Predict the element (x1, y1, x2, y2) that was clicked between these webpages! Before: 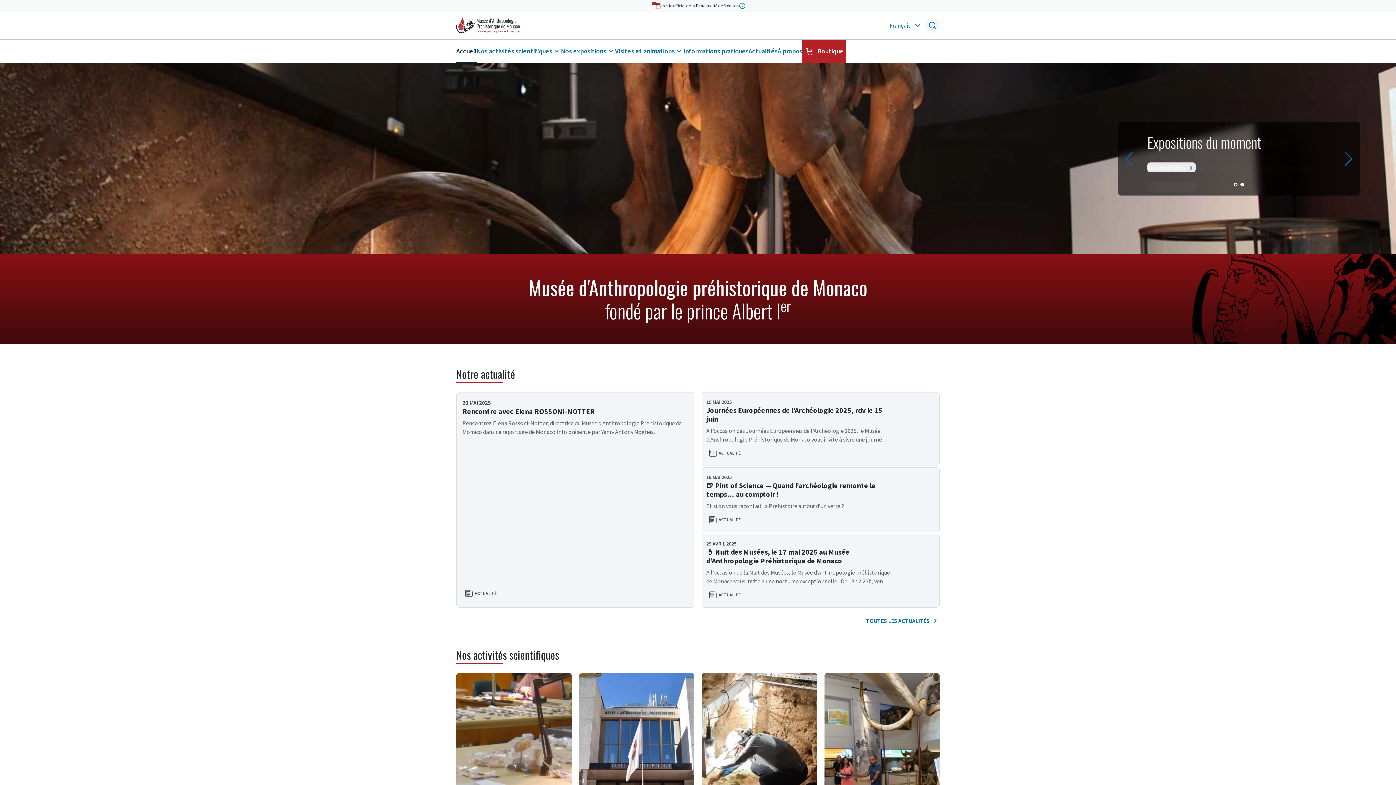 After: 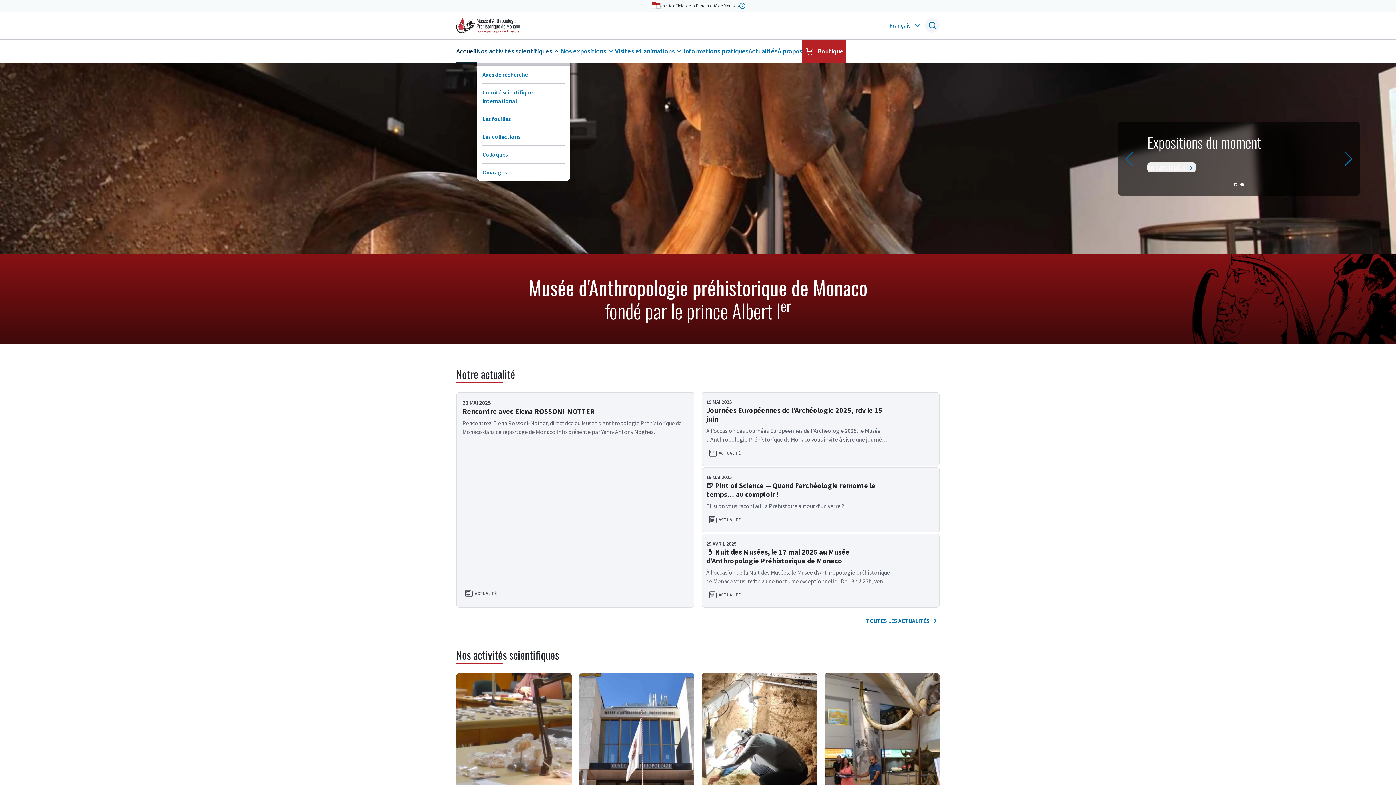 Action: bbox: (476, 39, 561, 62) label: Nos activités scientifiques